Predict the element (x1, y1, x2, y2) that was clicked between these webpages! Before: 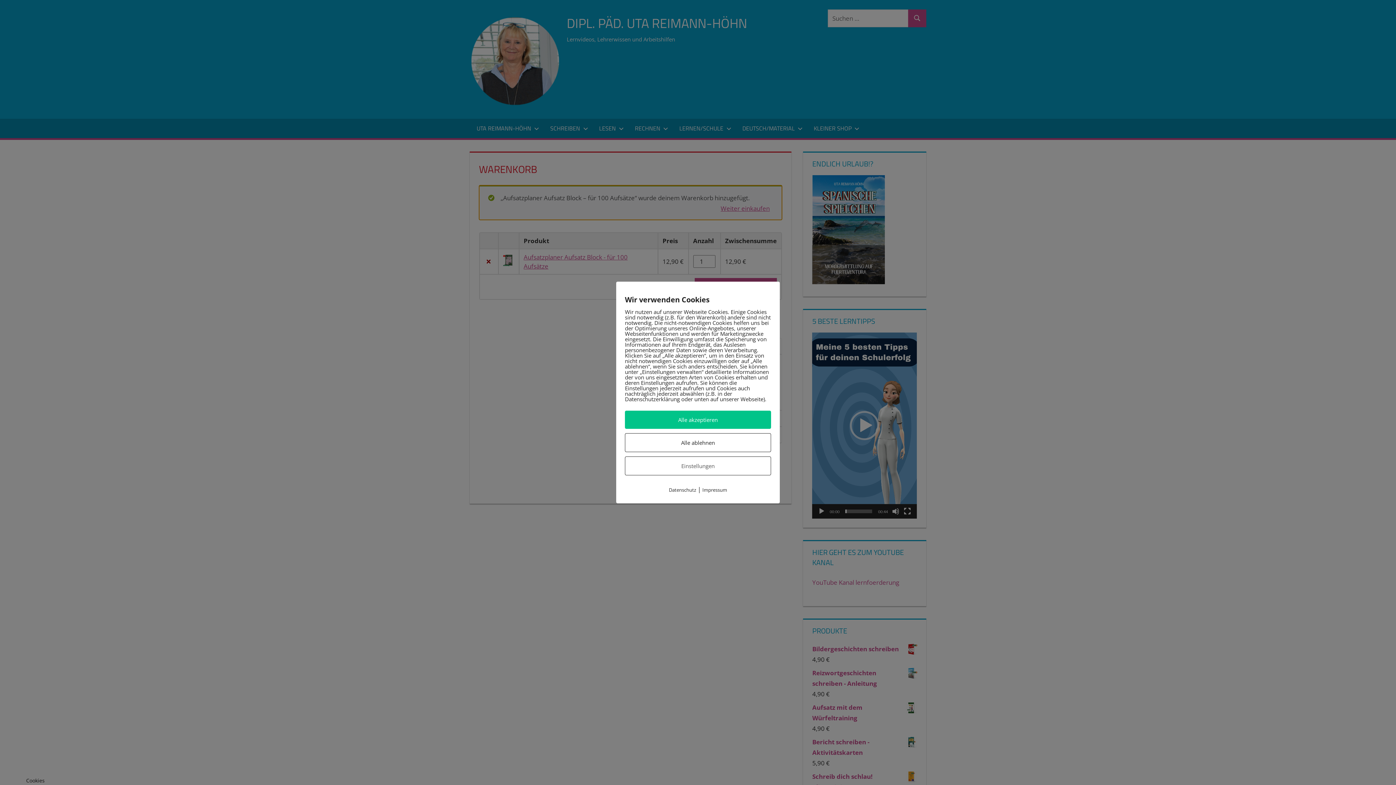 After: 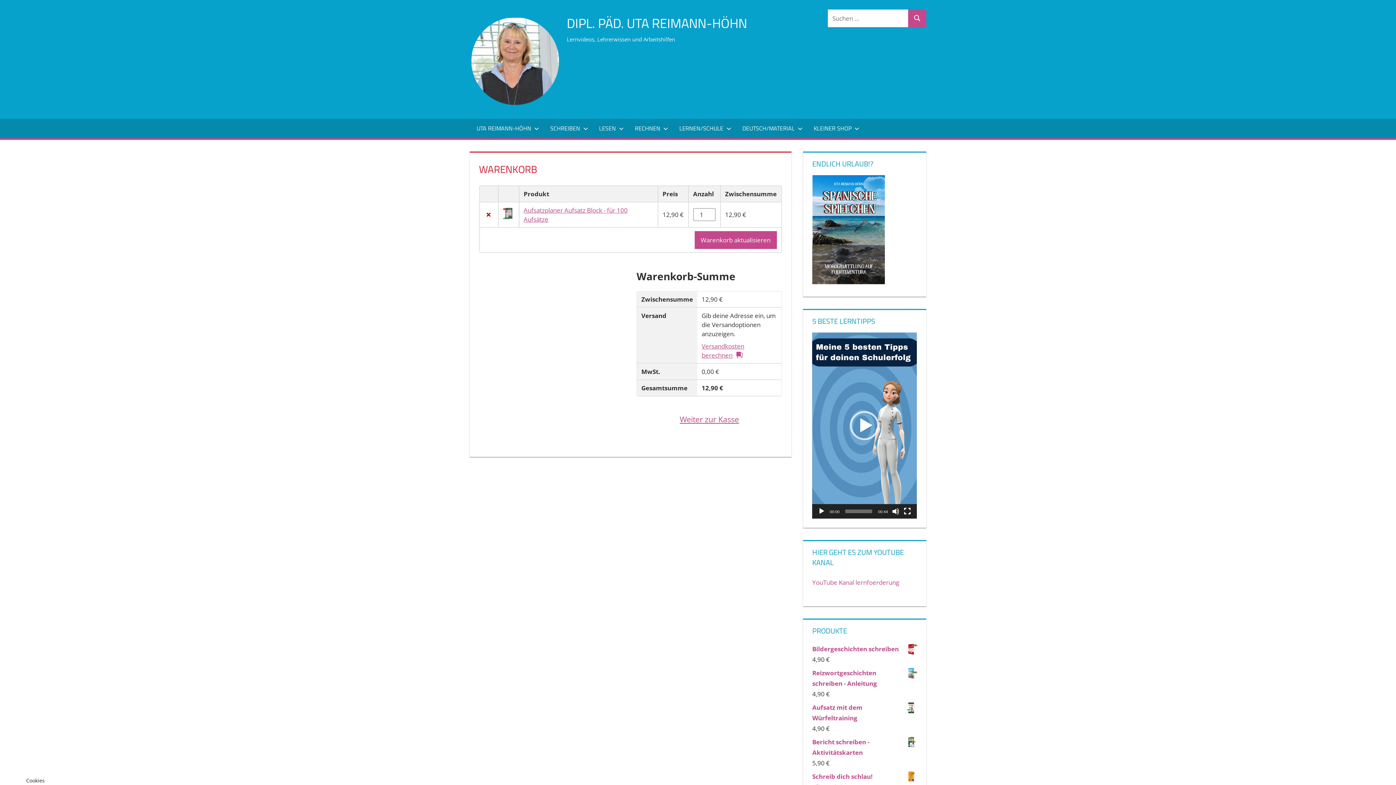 Action: bbox: (625, 410, 771, 429) label: Alle akzeptieren